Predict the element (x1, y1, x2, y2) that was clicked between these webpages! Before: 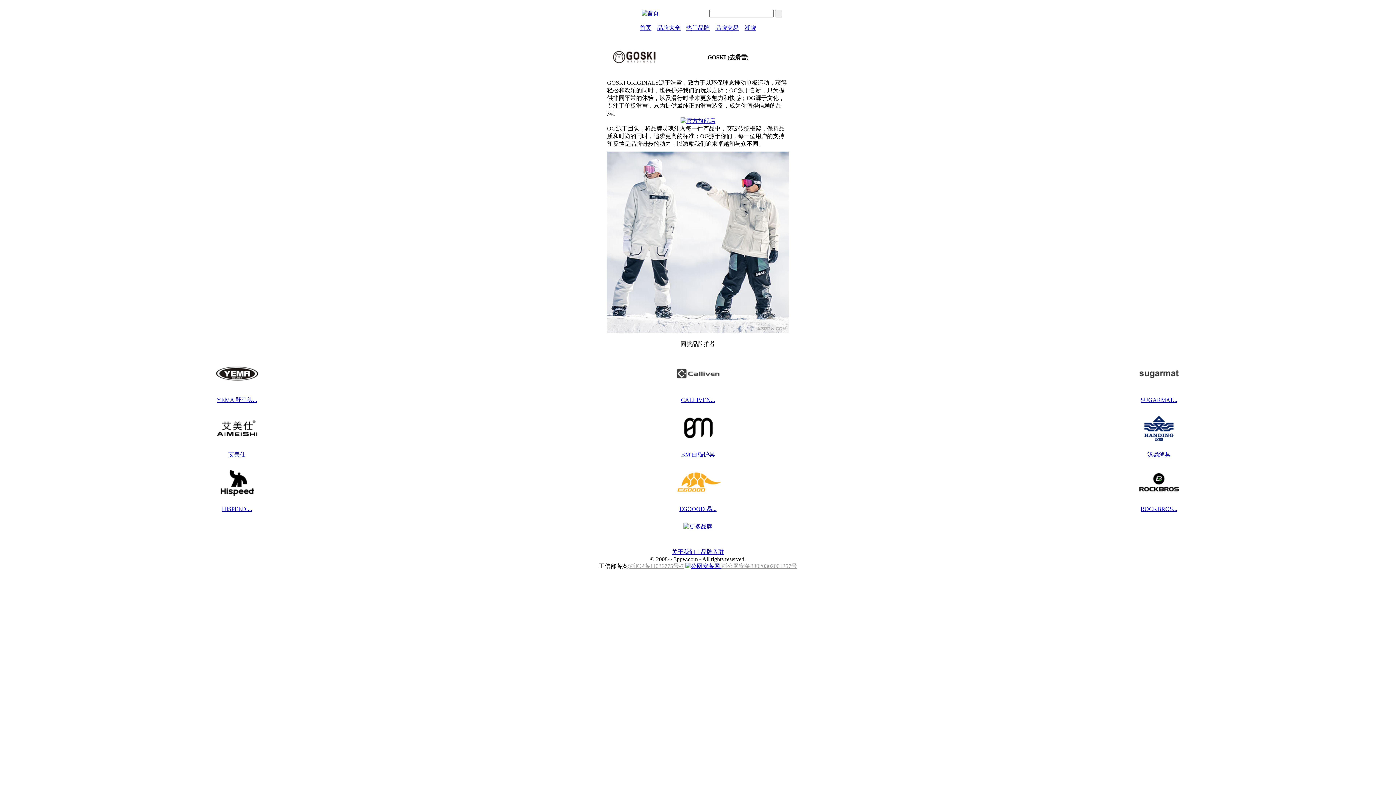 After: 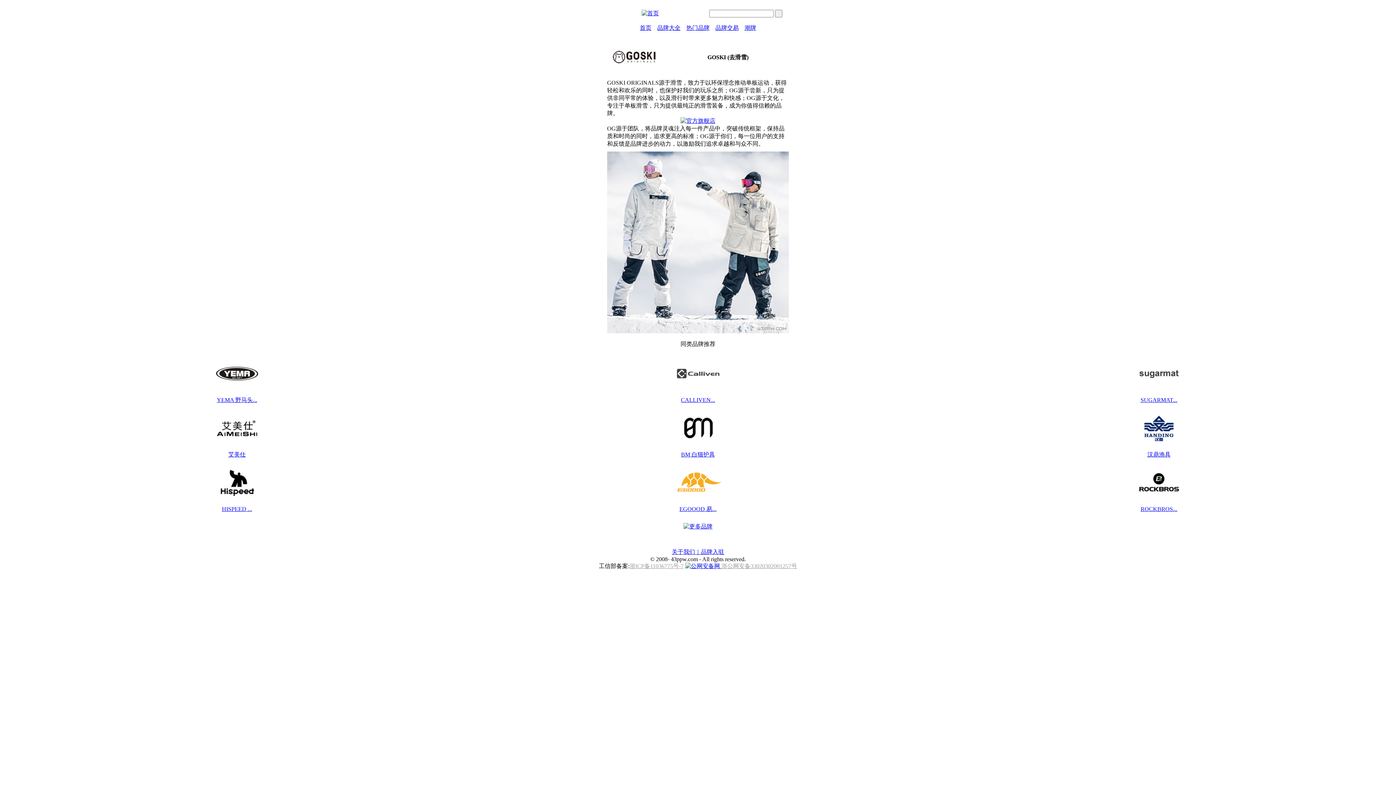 Action: label: BM 白猫护具 bbox: (681, 451, 715, 457)